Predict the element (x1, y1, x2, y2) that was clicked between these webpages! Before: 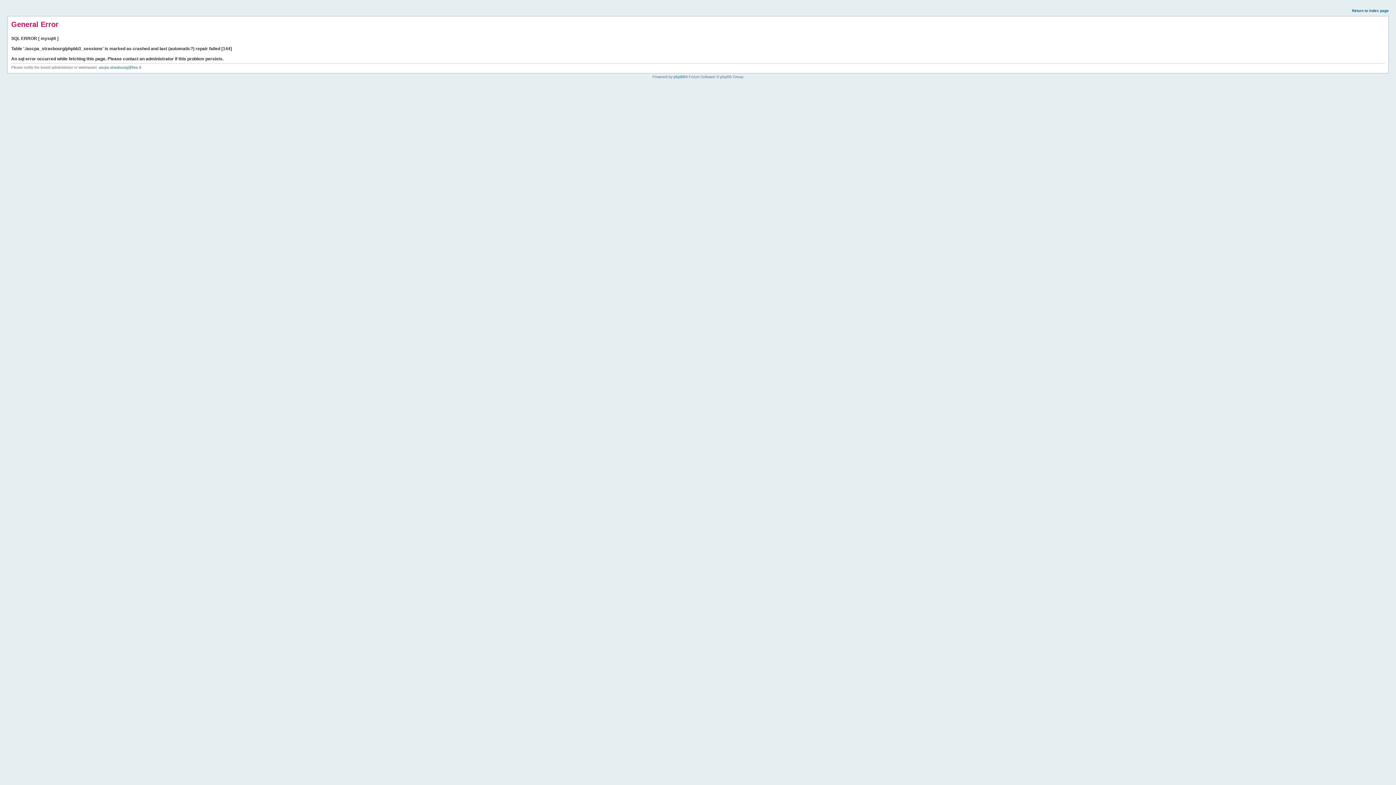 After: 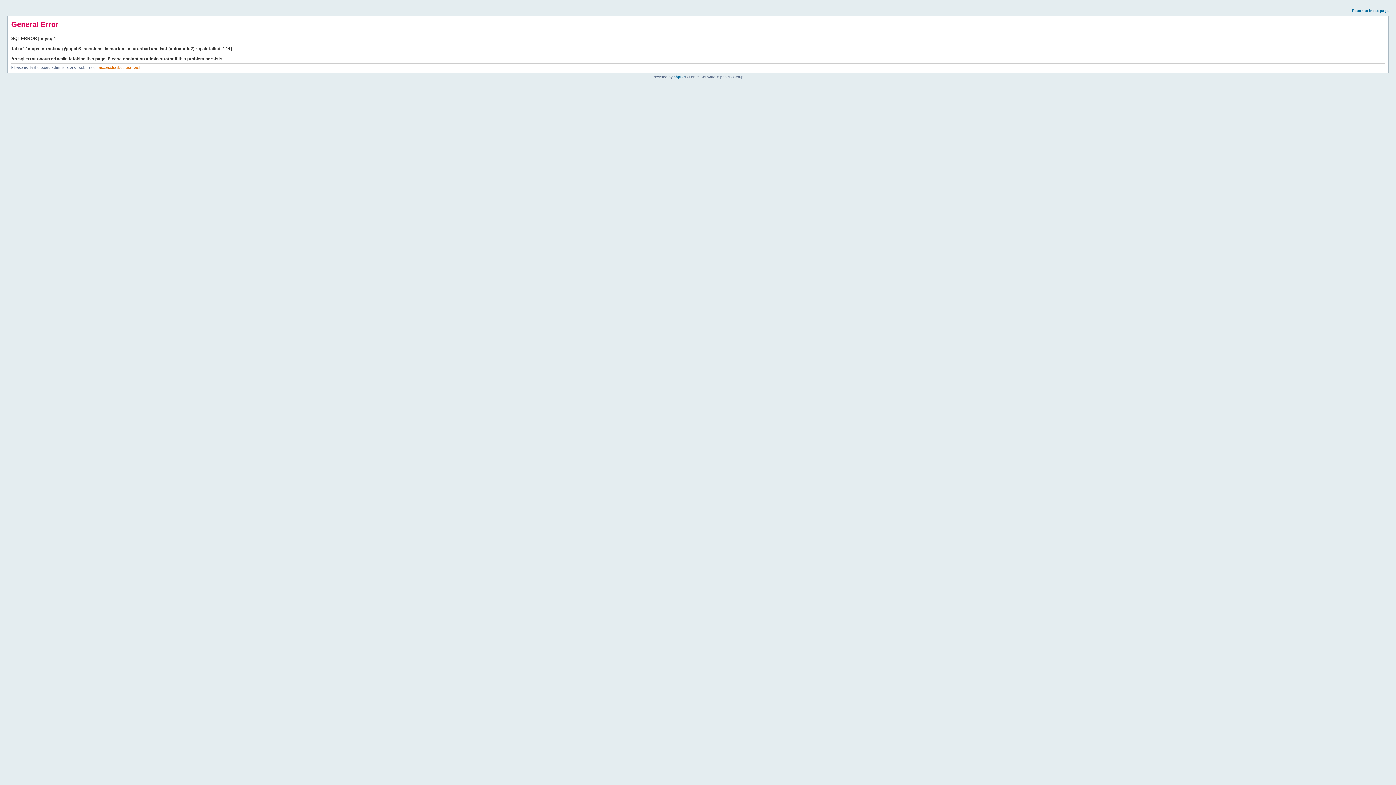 Action: bbox: (98, 65, 141, 69) label: ascpa.strasbourg@free.fr